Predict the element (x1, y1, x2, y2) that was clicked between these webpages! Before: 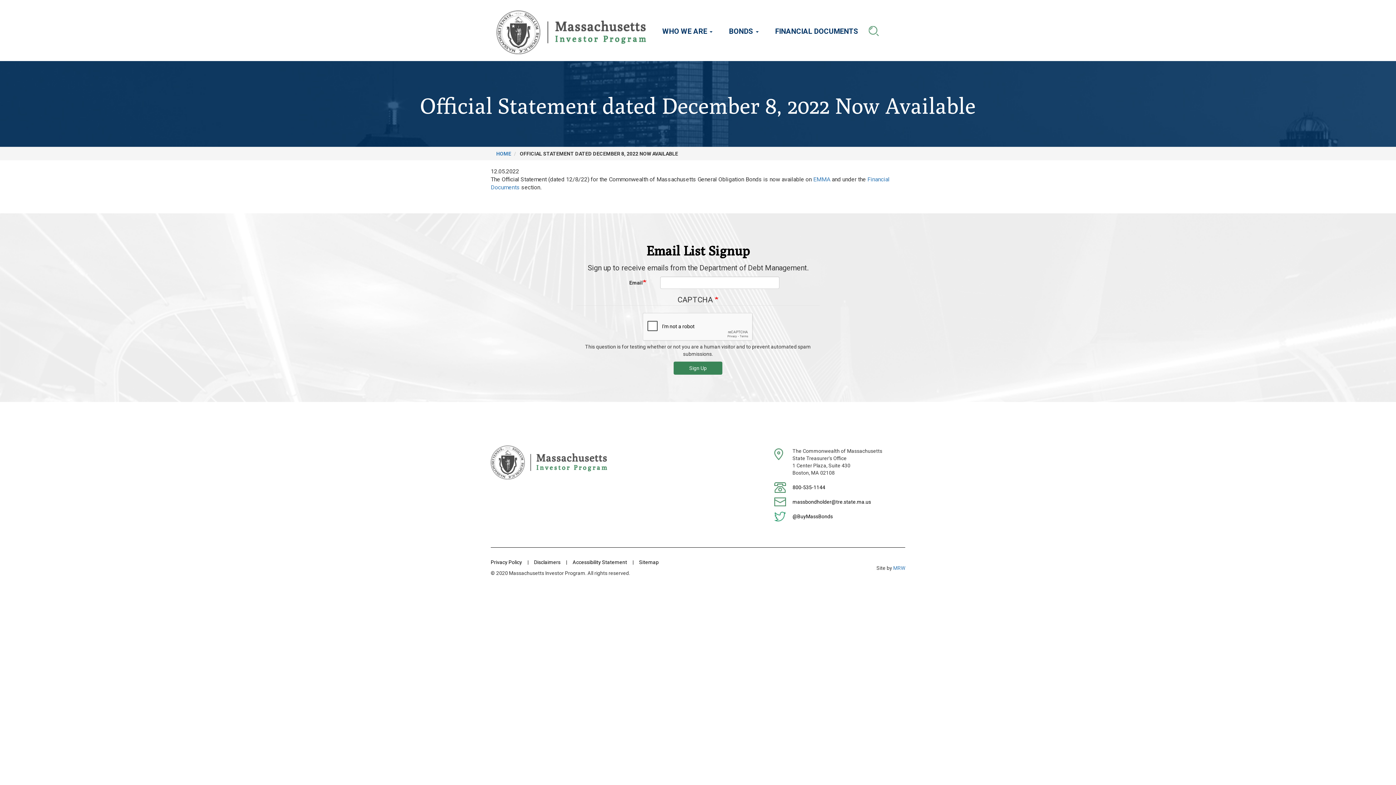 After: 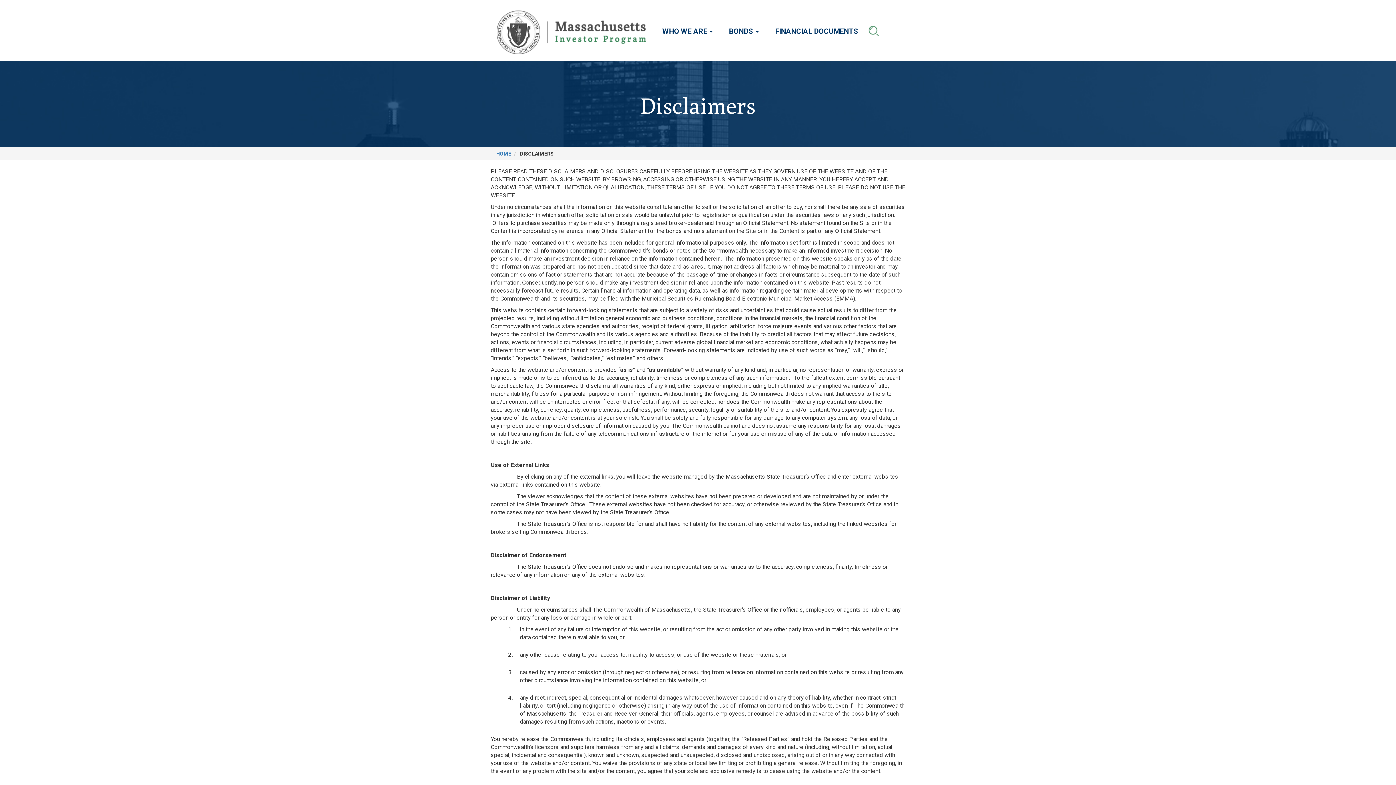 Action: bbox: (534, 559, 560, 565) label: Disclaimers